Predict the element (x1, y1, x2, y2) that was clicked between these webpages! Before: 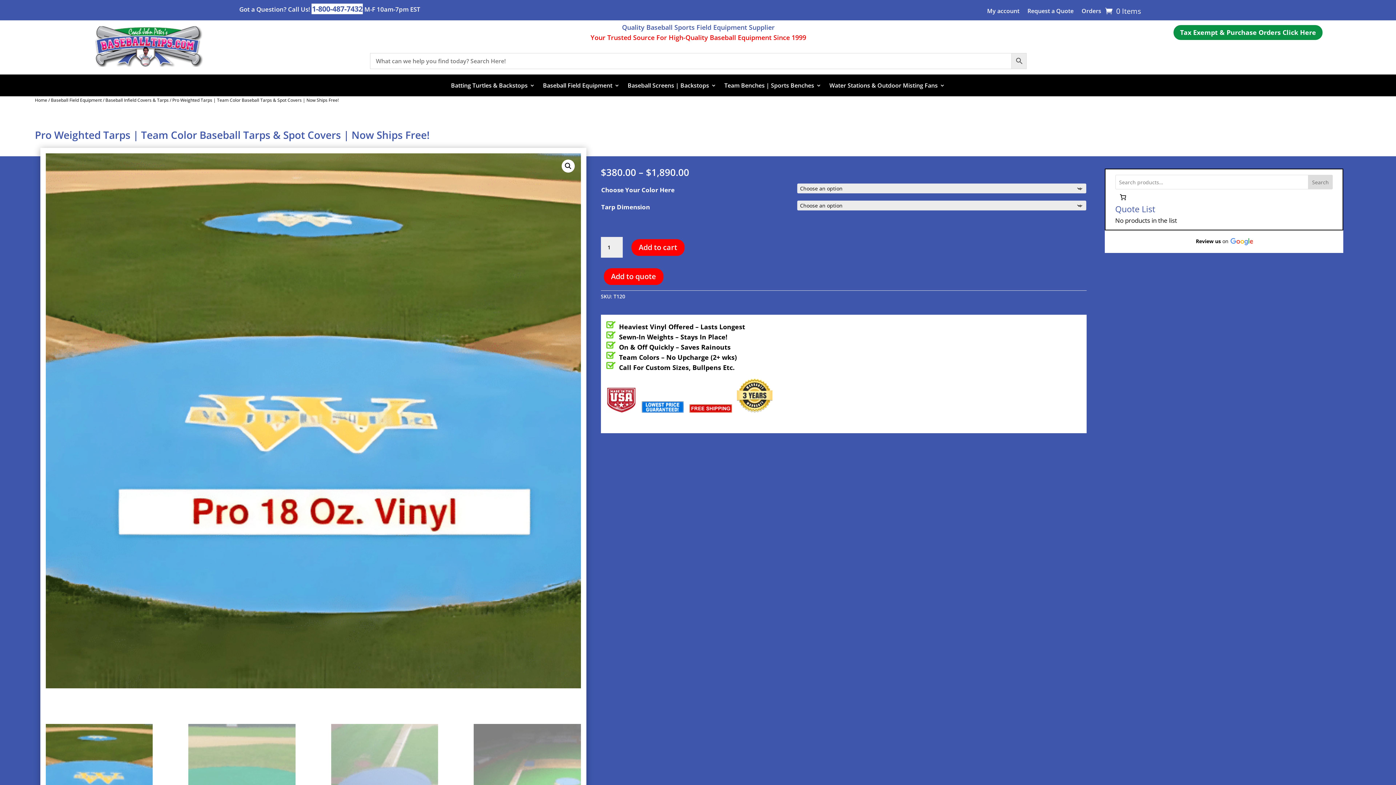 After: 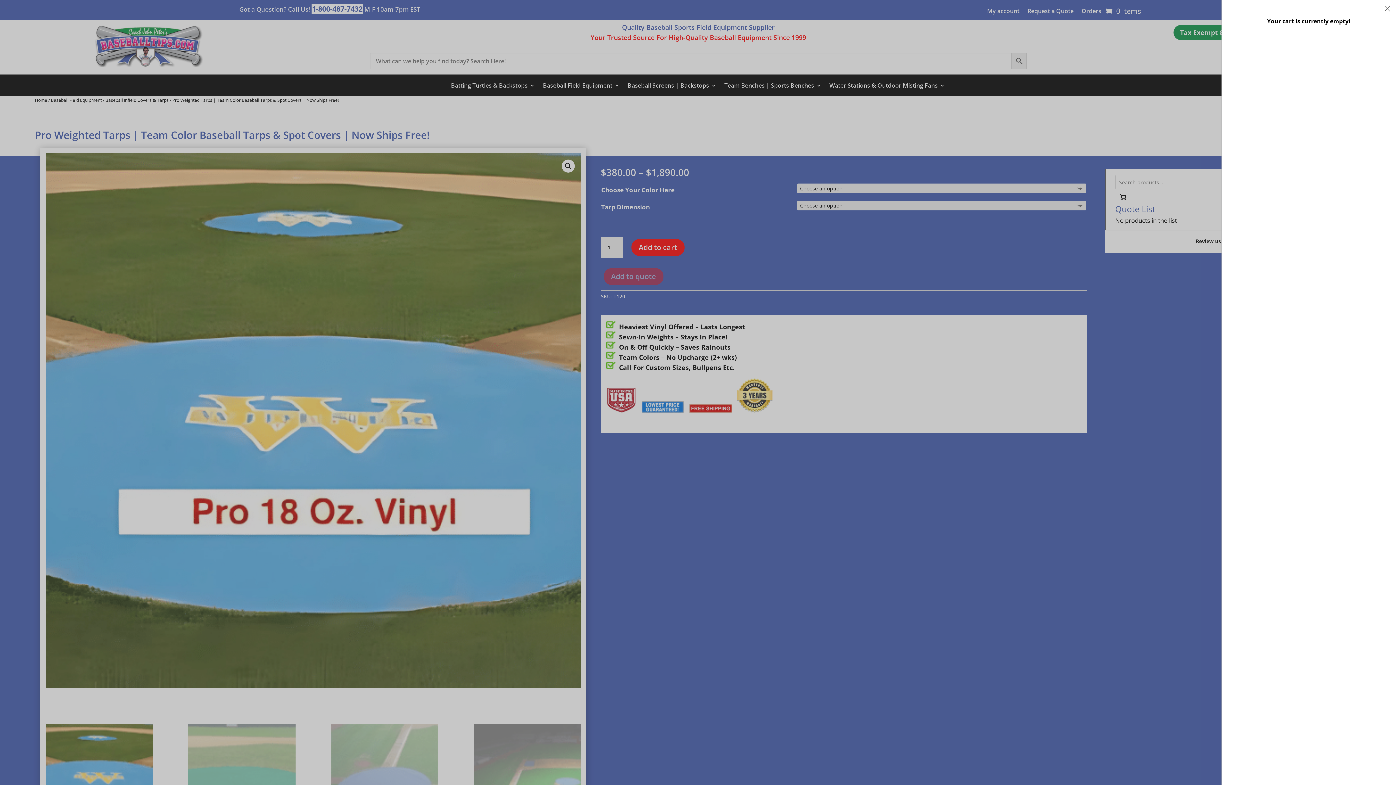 Action: bbox: (1115, 189, 1130, 205) label: Cart